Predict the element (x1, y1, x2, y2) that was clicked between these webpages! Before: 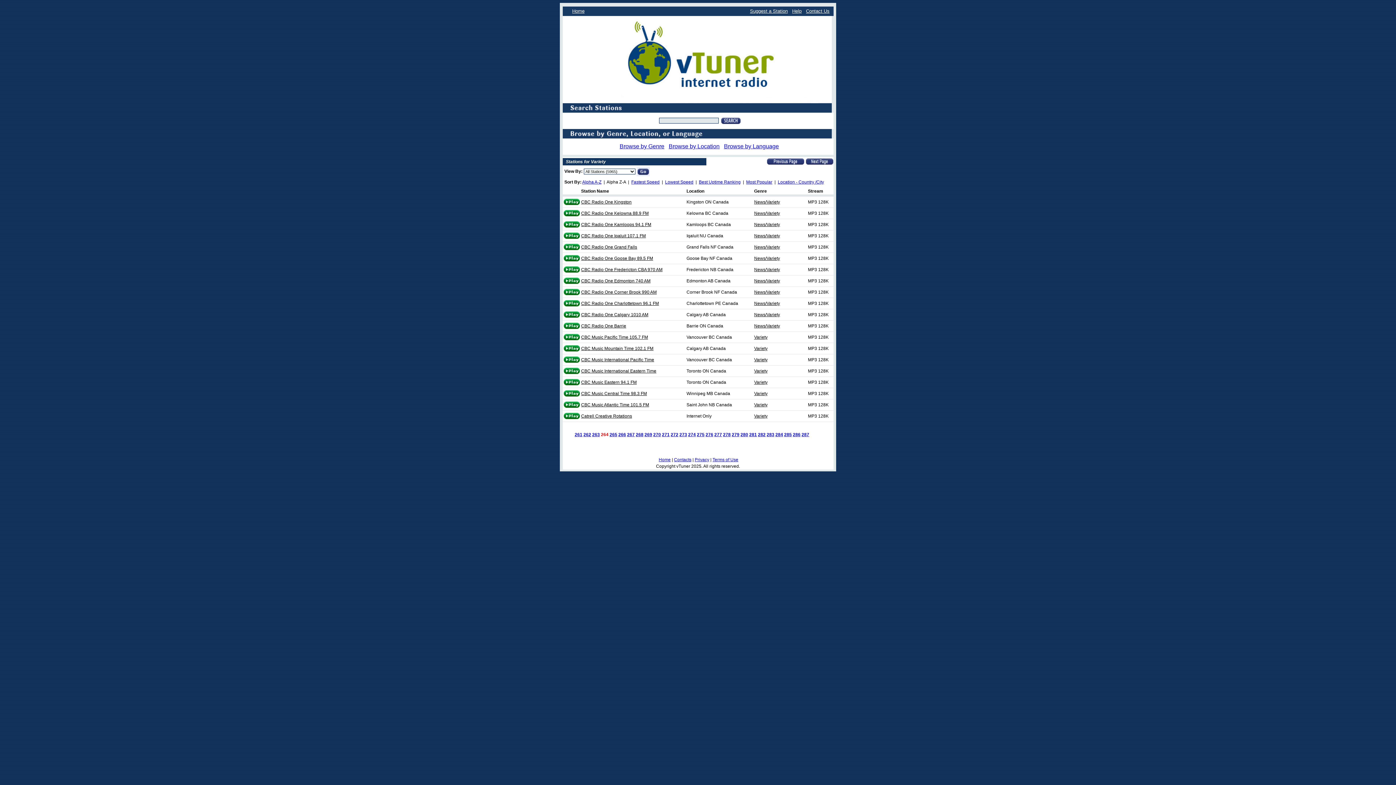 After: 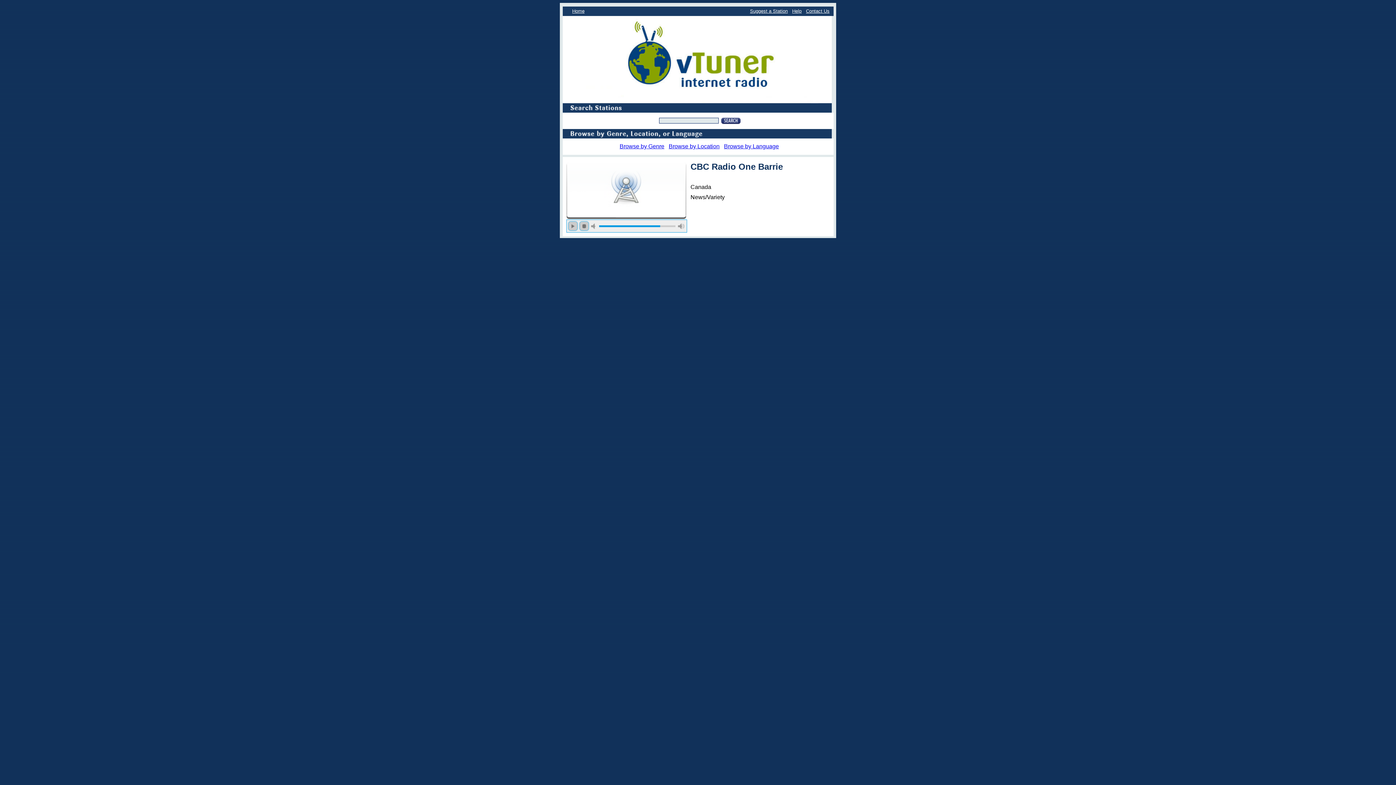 Action: label: CBC Radio One Barrie bbox: (581, 323, 626, 328)